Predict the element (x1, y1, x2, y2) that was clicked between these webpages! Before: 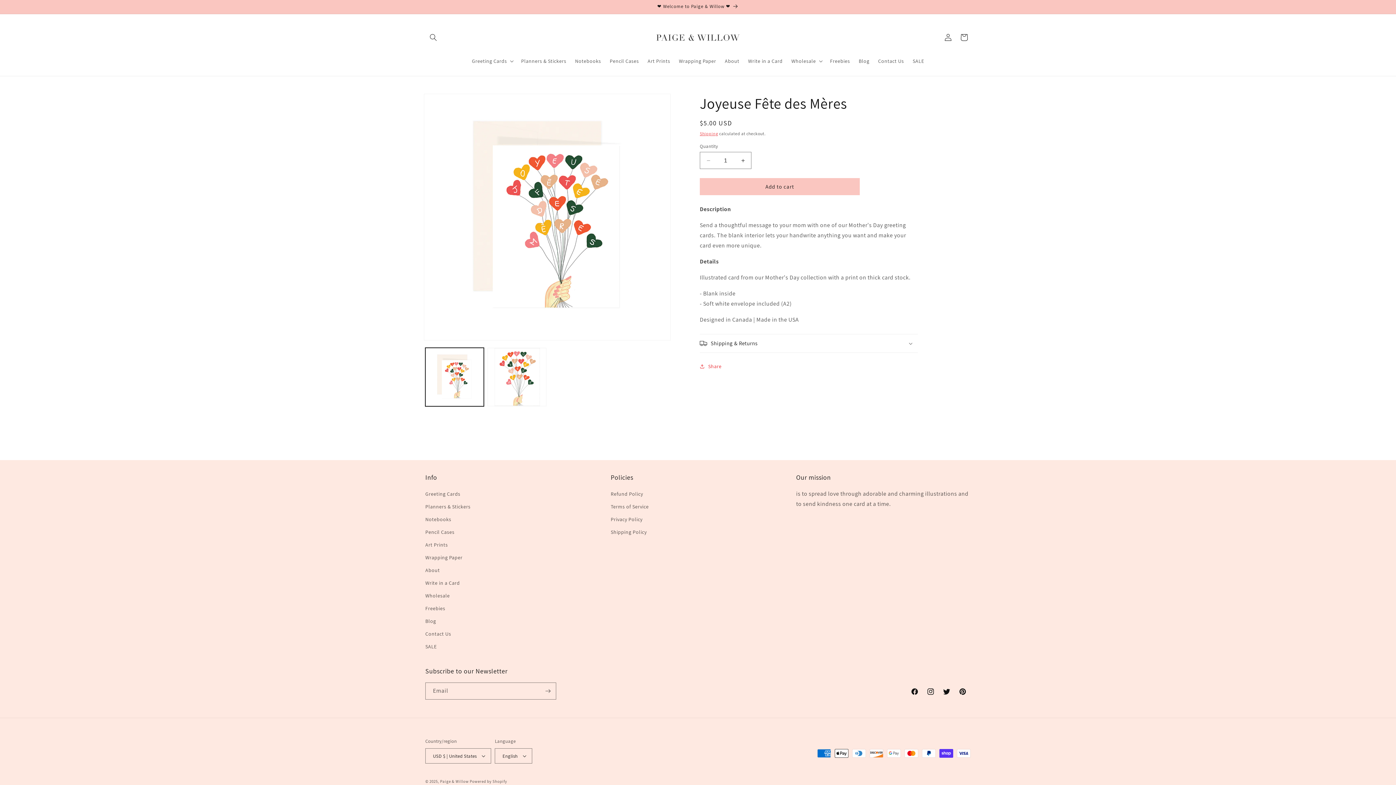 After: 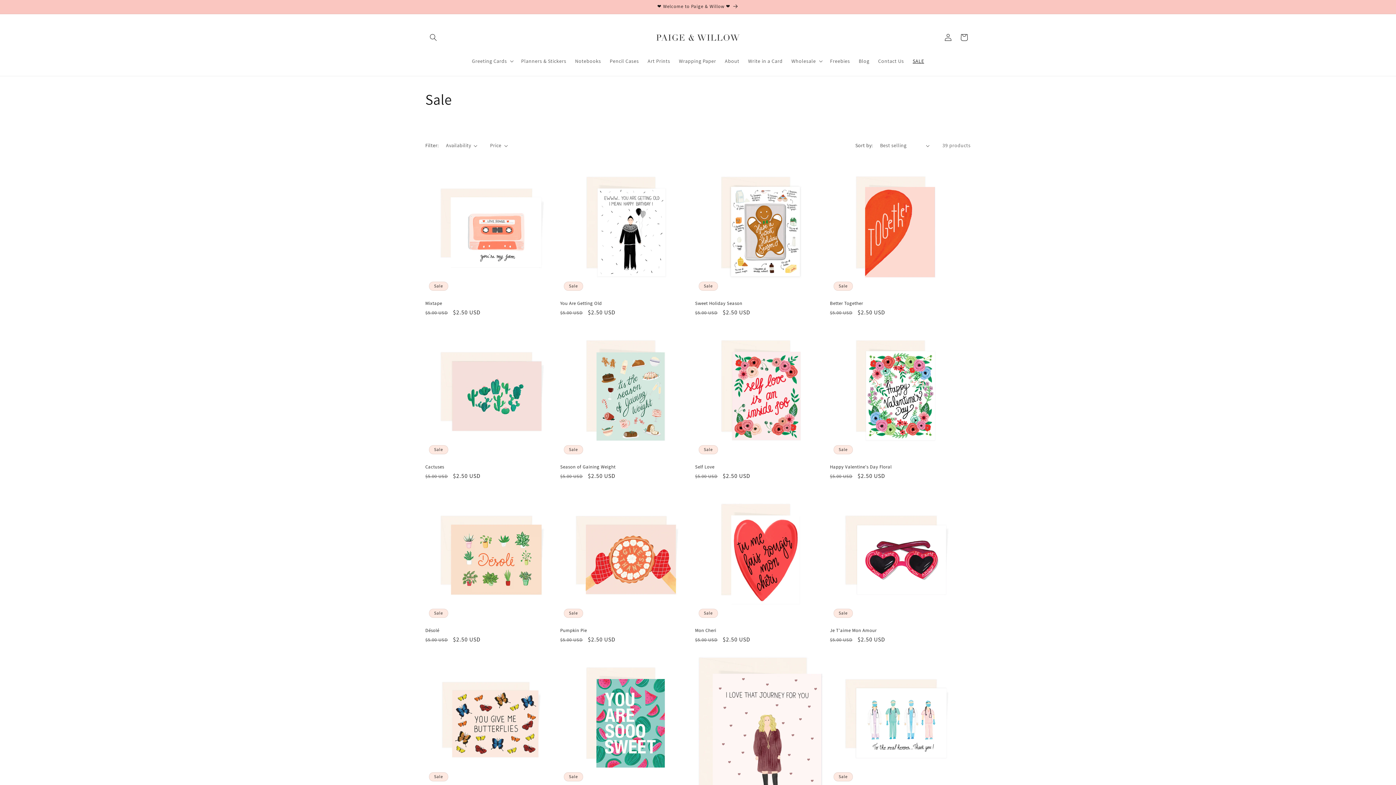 Action: label: SALE bbox: (908, 53, 928, 68)